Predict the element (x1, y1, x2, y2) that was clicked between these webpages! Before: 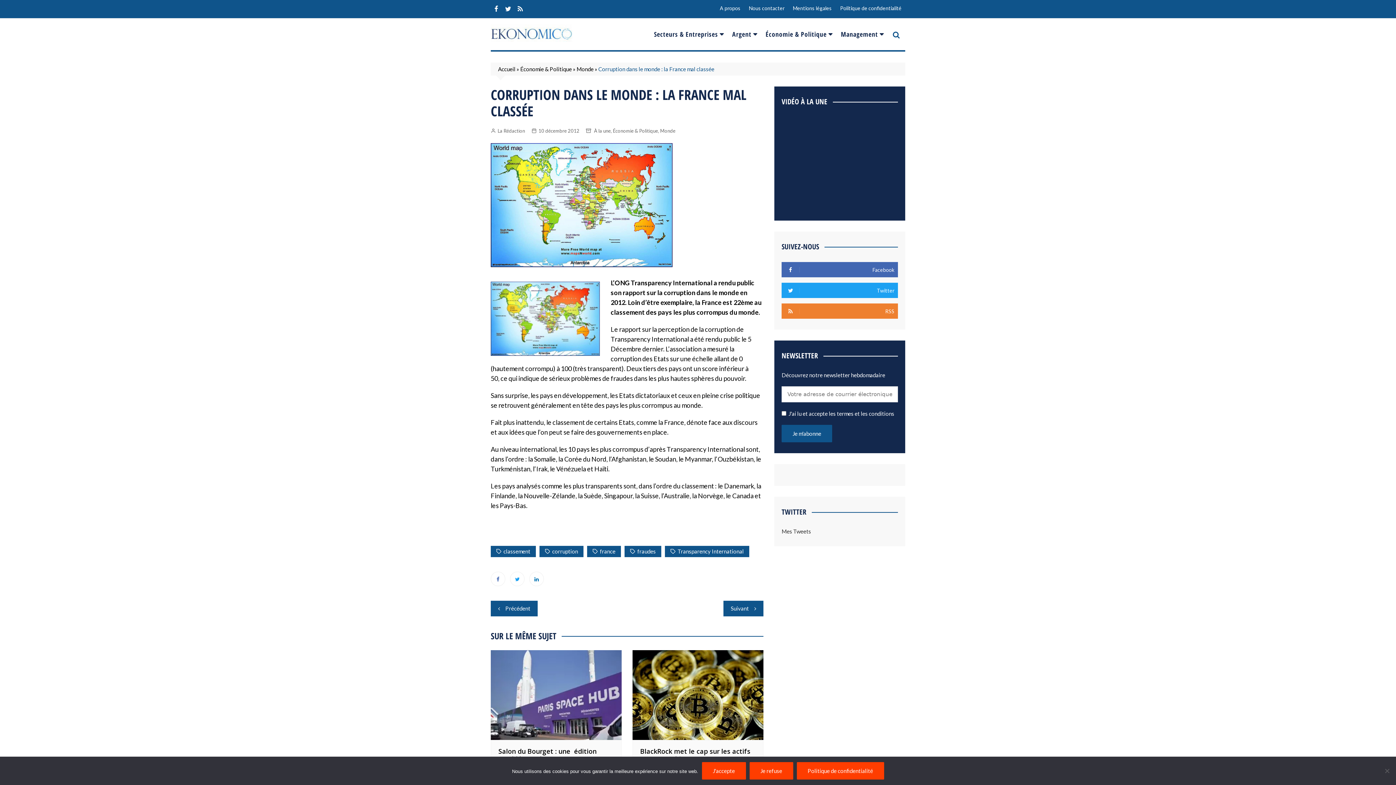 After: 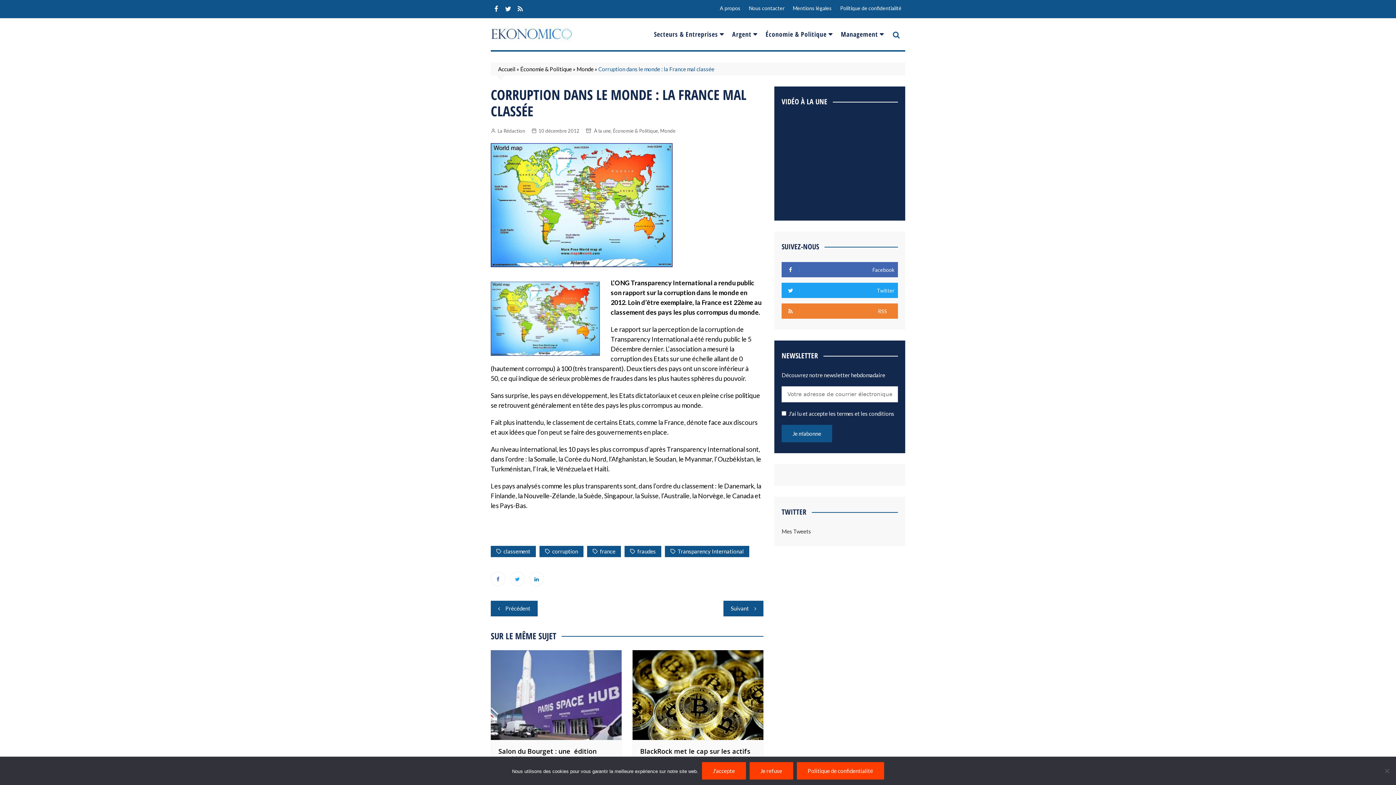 Action: bbox: (781, 303, 898, 318) label: RSS